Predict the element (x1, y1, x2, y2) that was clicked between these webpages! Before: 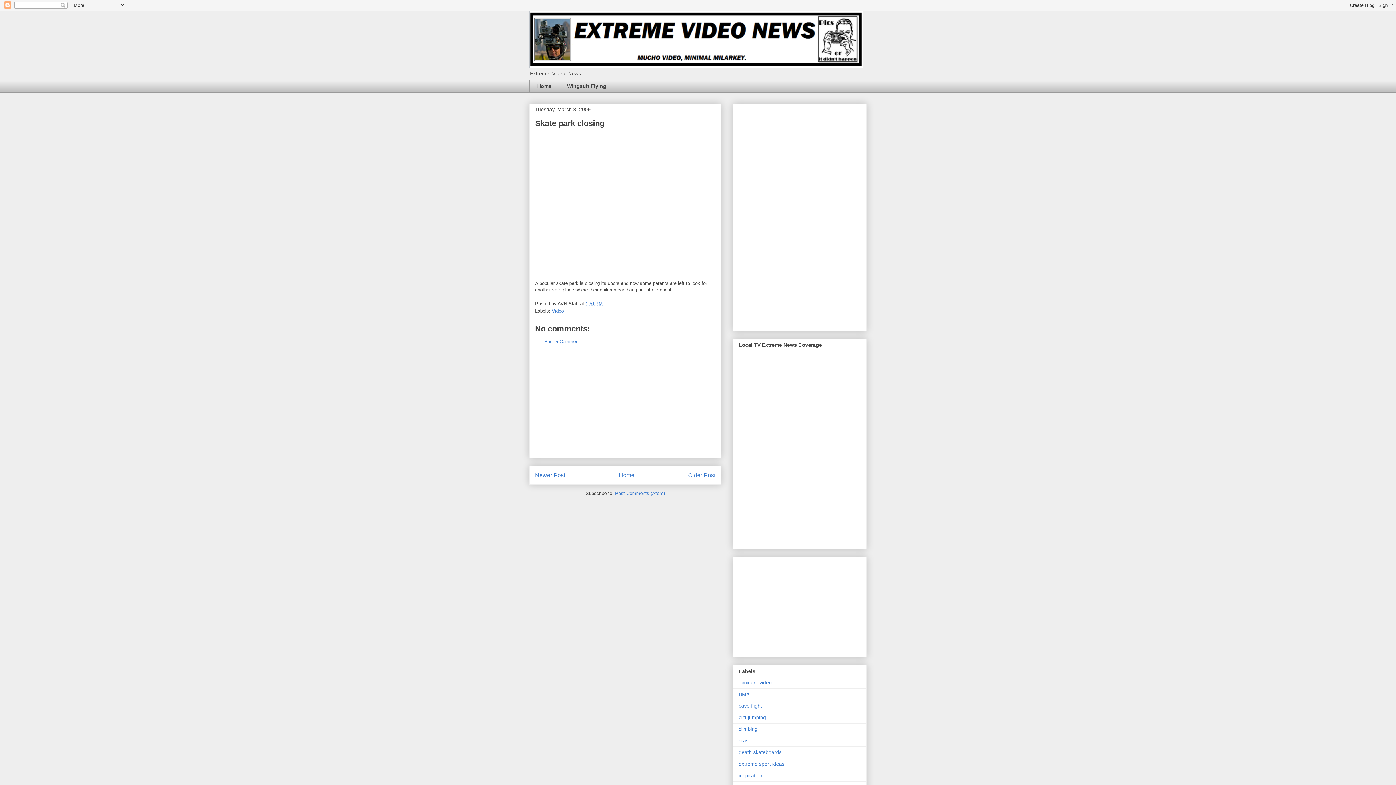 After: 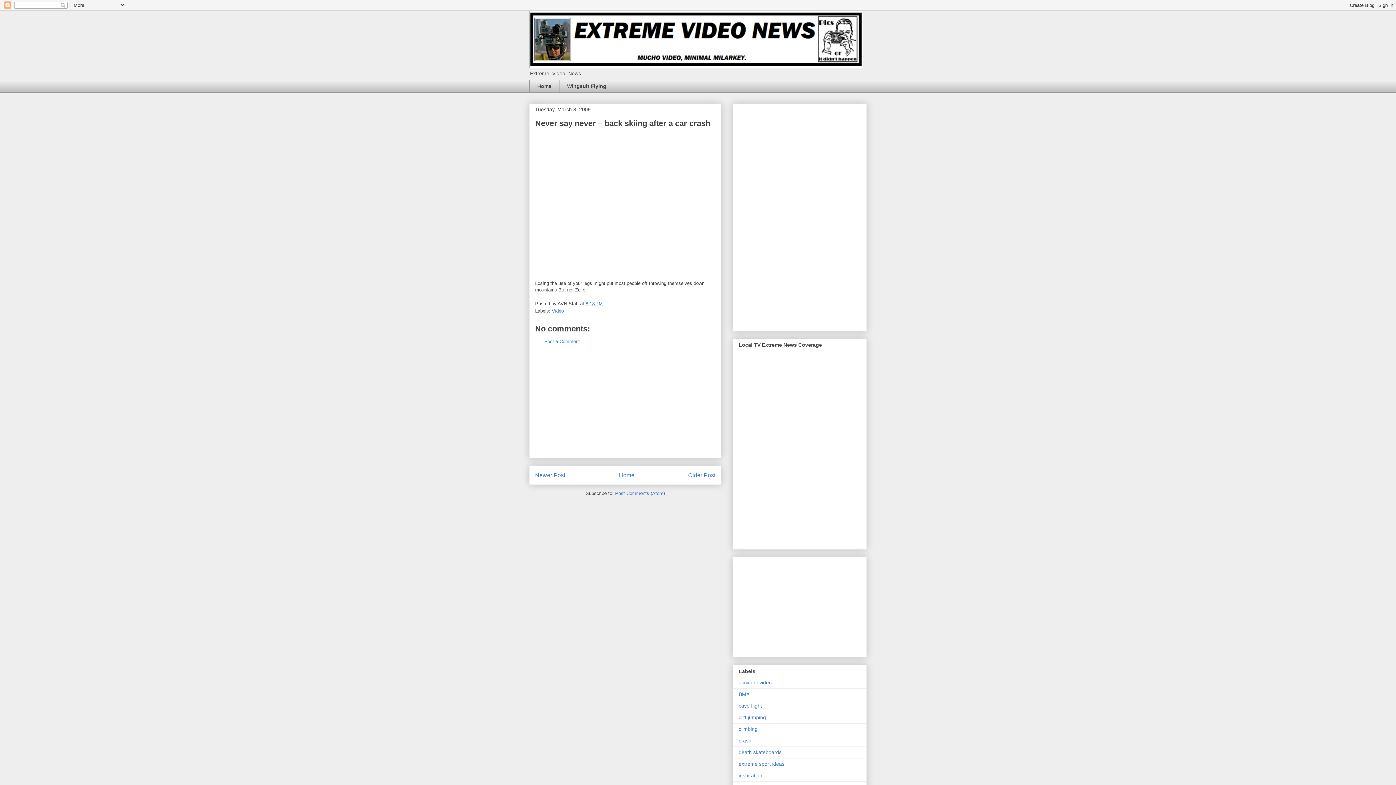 Action: label: Newer Post bbox: (535, 472, 565, 478)